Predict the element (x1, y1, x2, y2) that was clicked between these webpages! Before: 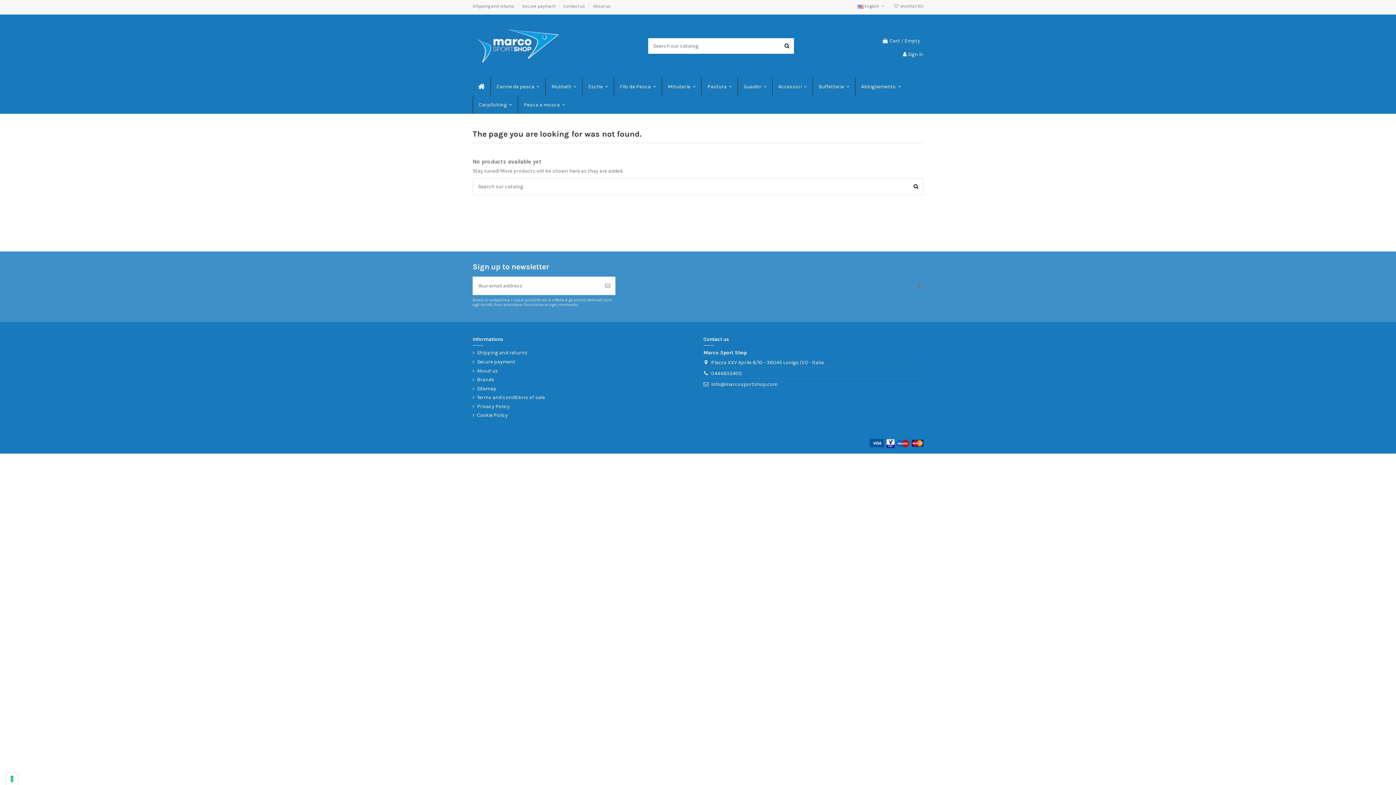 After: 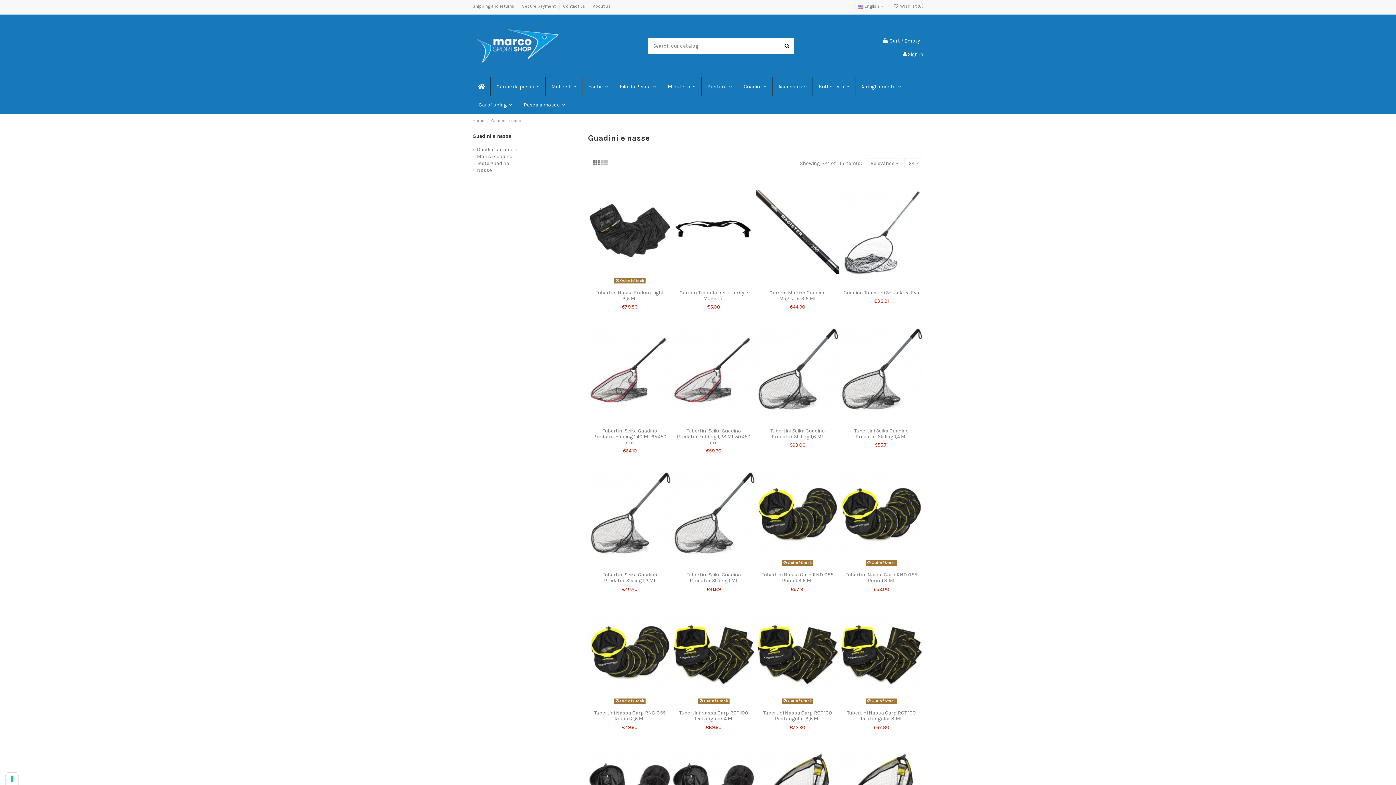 Action: label: Guadini  bbox: (737, 77, 772, 95)